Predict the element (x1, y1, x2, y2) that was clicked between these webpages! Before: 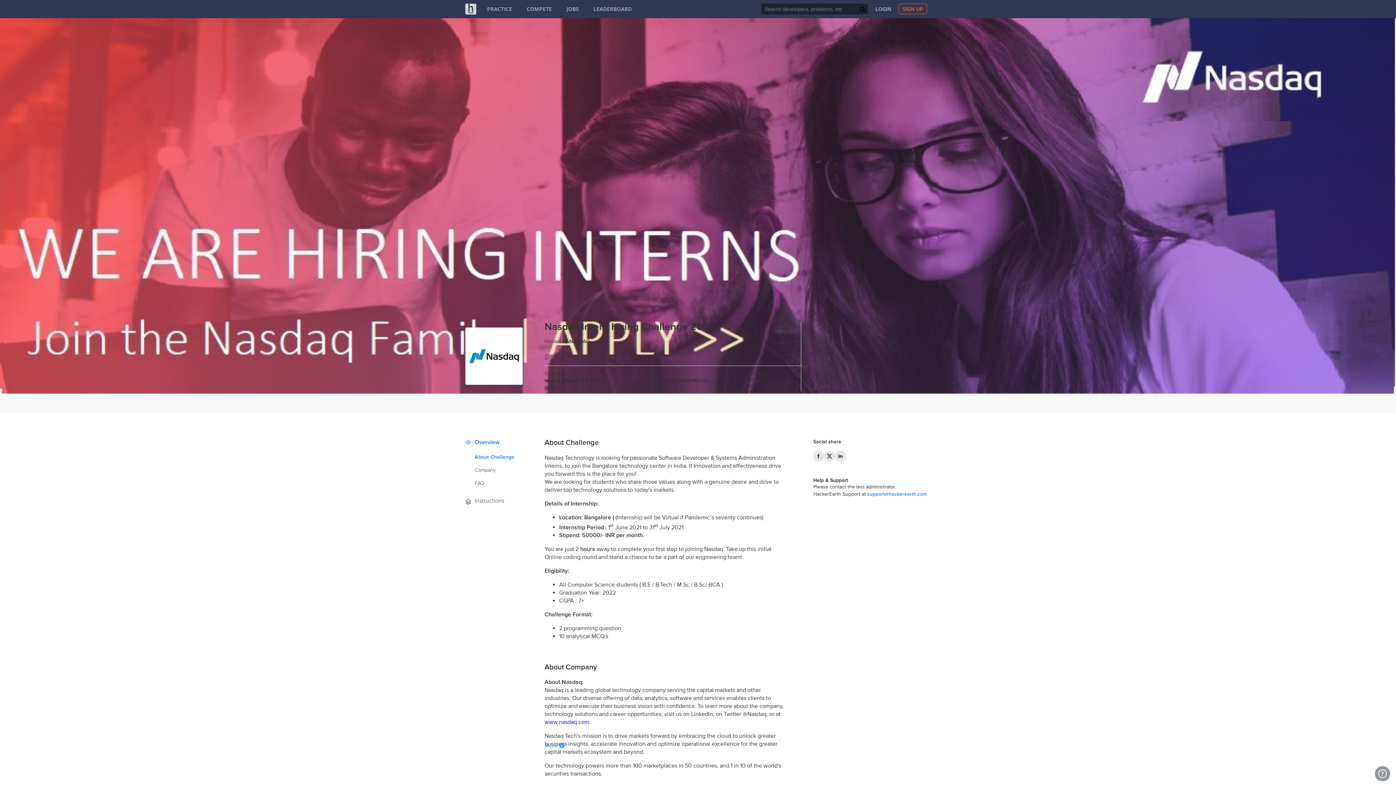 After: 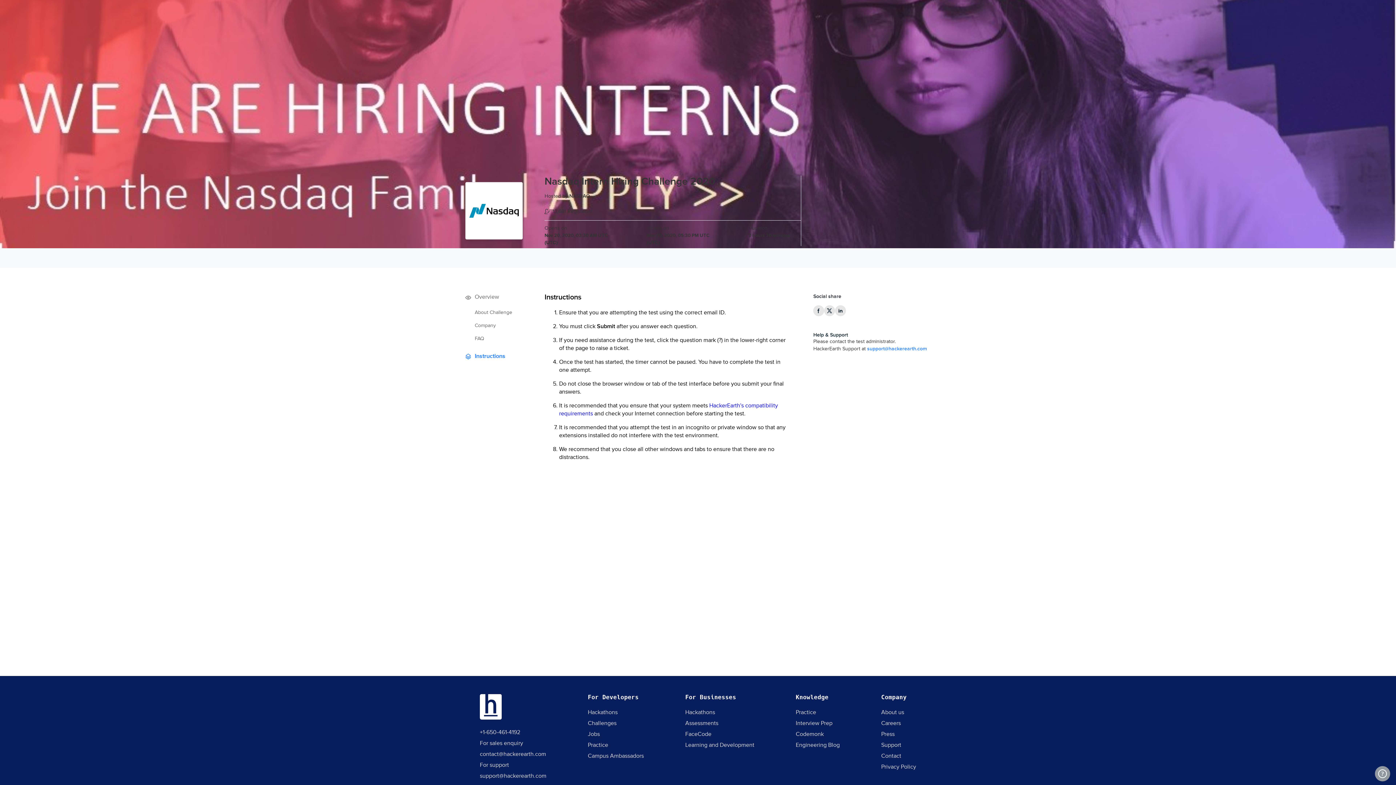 Action: bbox: (465, 497, 504, 504) label: Instructions